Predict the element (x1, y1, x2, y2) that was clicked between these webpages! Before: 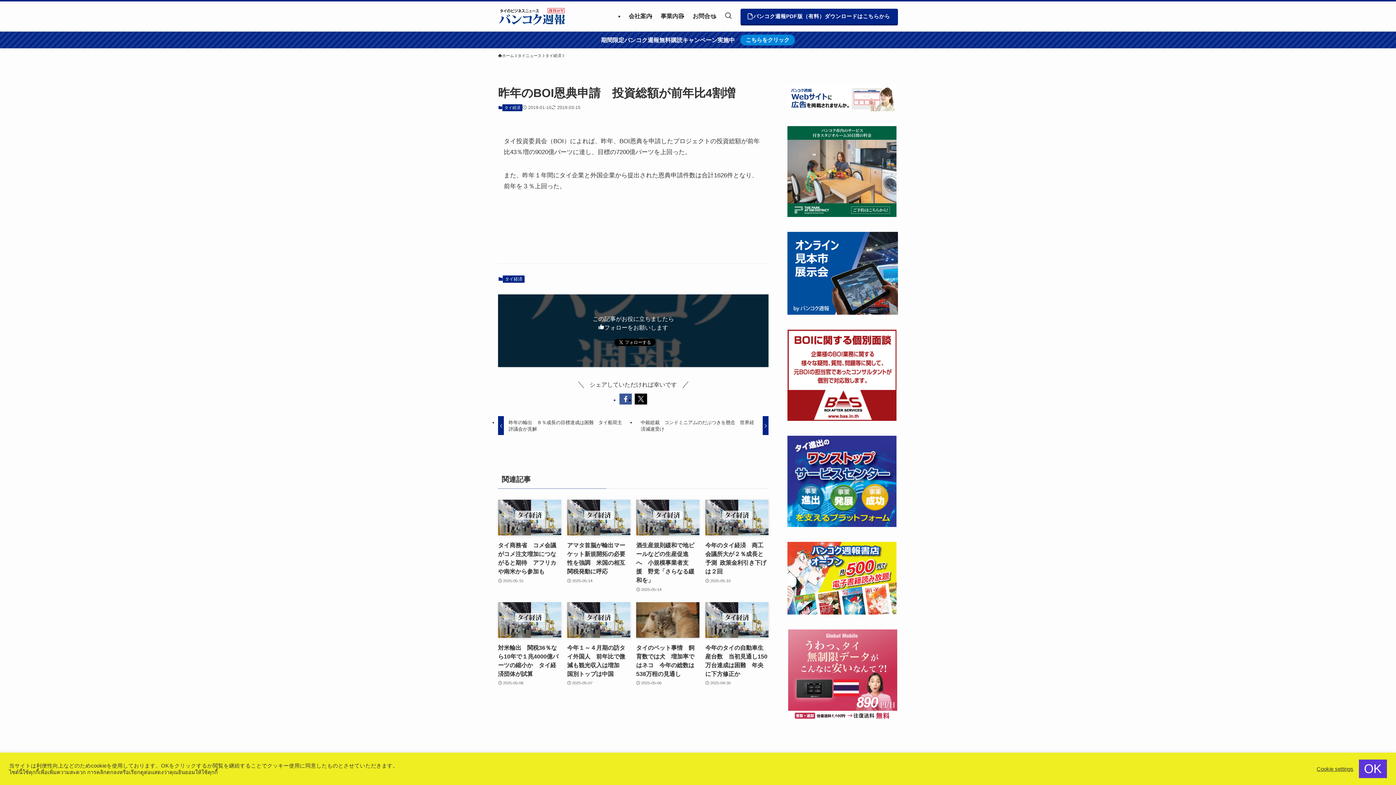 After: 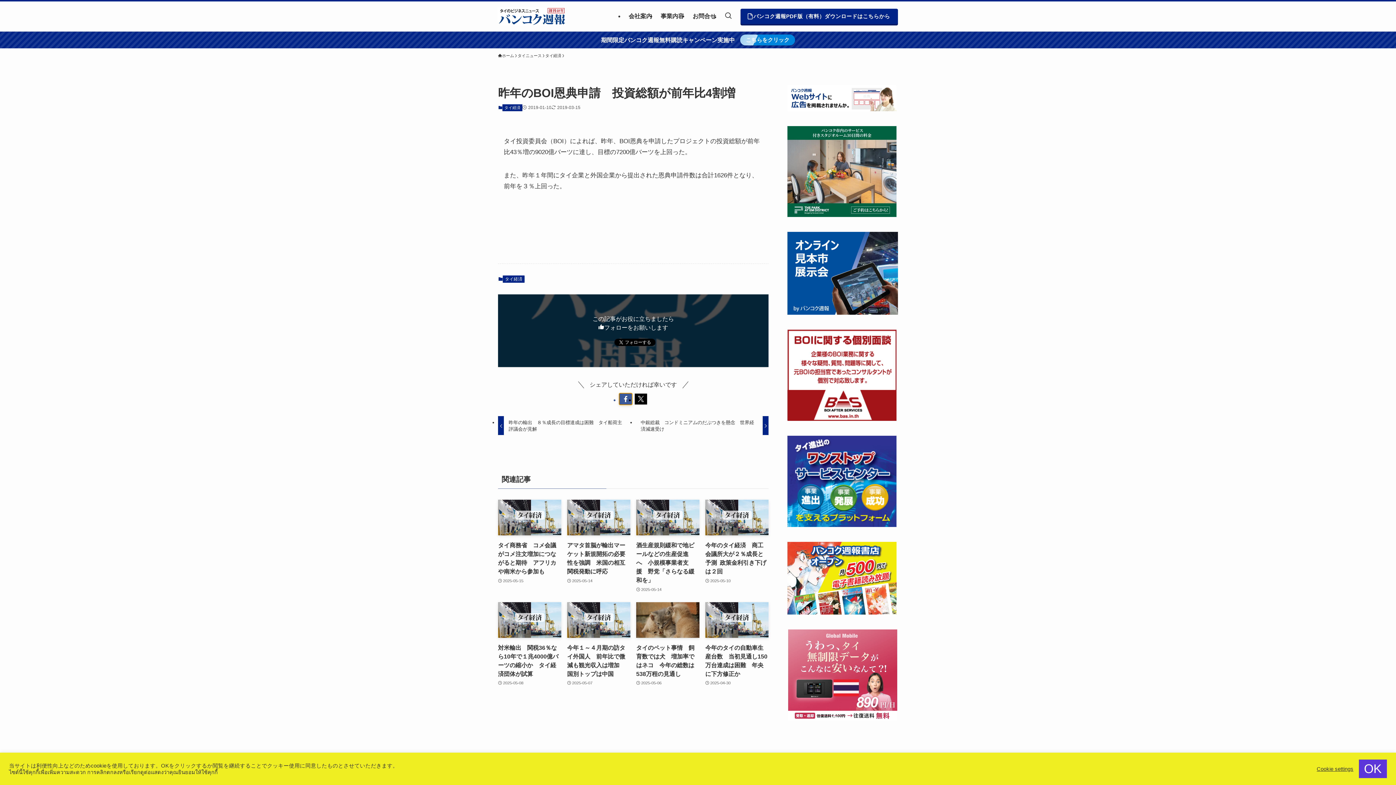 Action: bbox: (619, 393, 632, 404)